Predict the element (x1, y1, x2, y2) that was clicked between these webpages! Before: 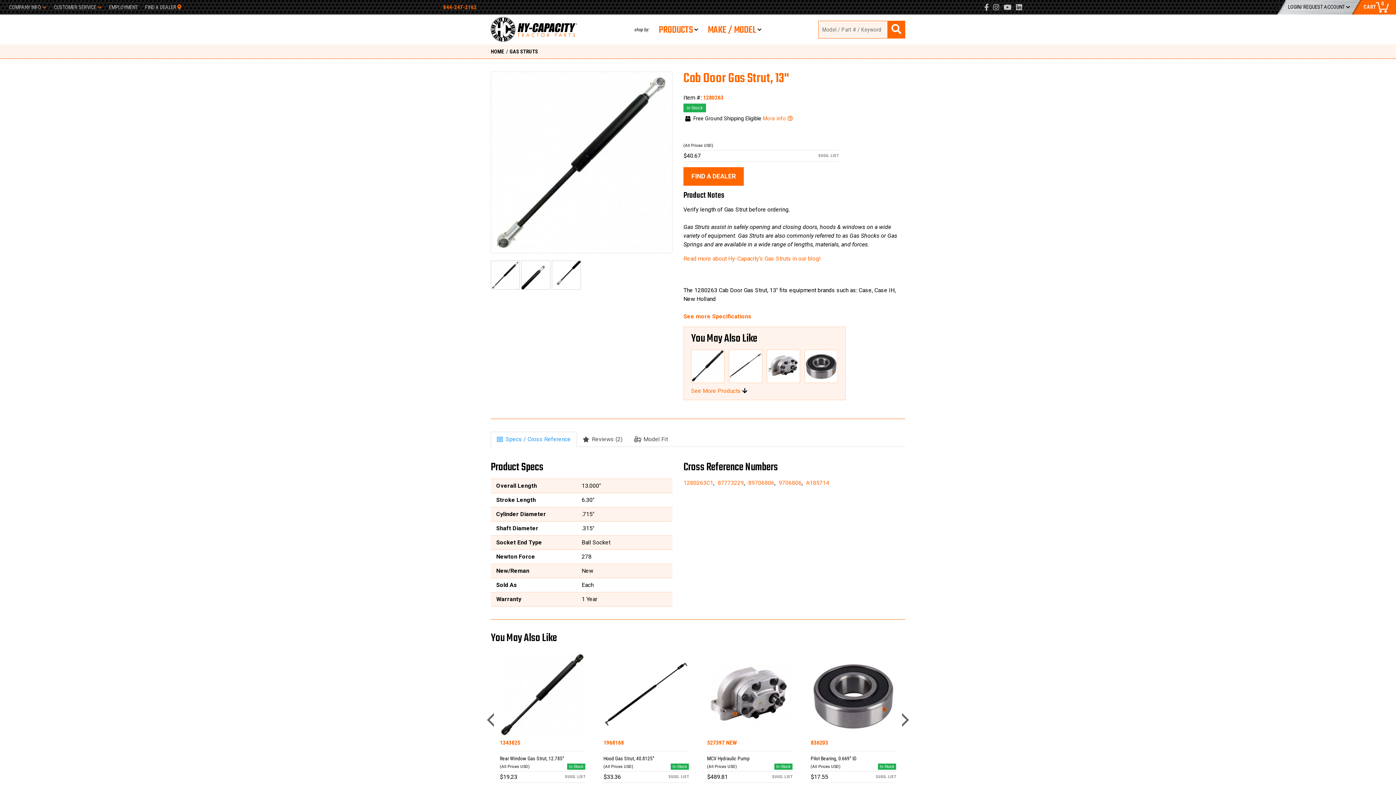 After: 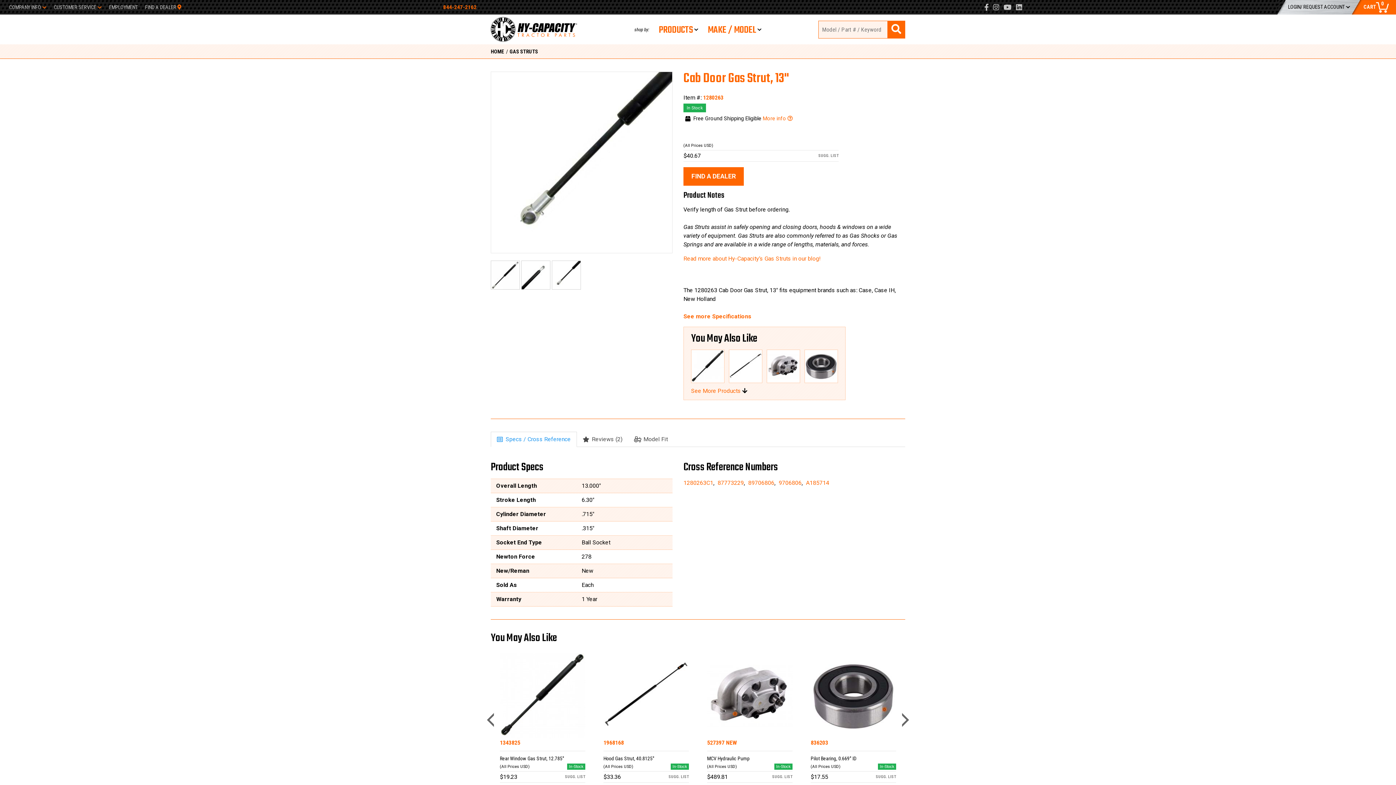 Action: bbox: (552, 260, 581, 289)